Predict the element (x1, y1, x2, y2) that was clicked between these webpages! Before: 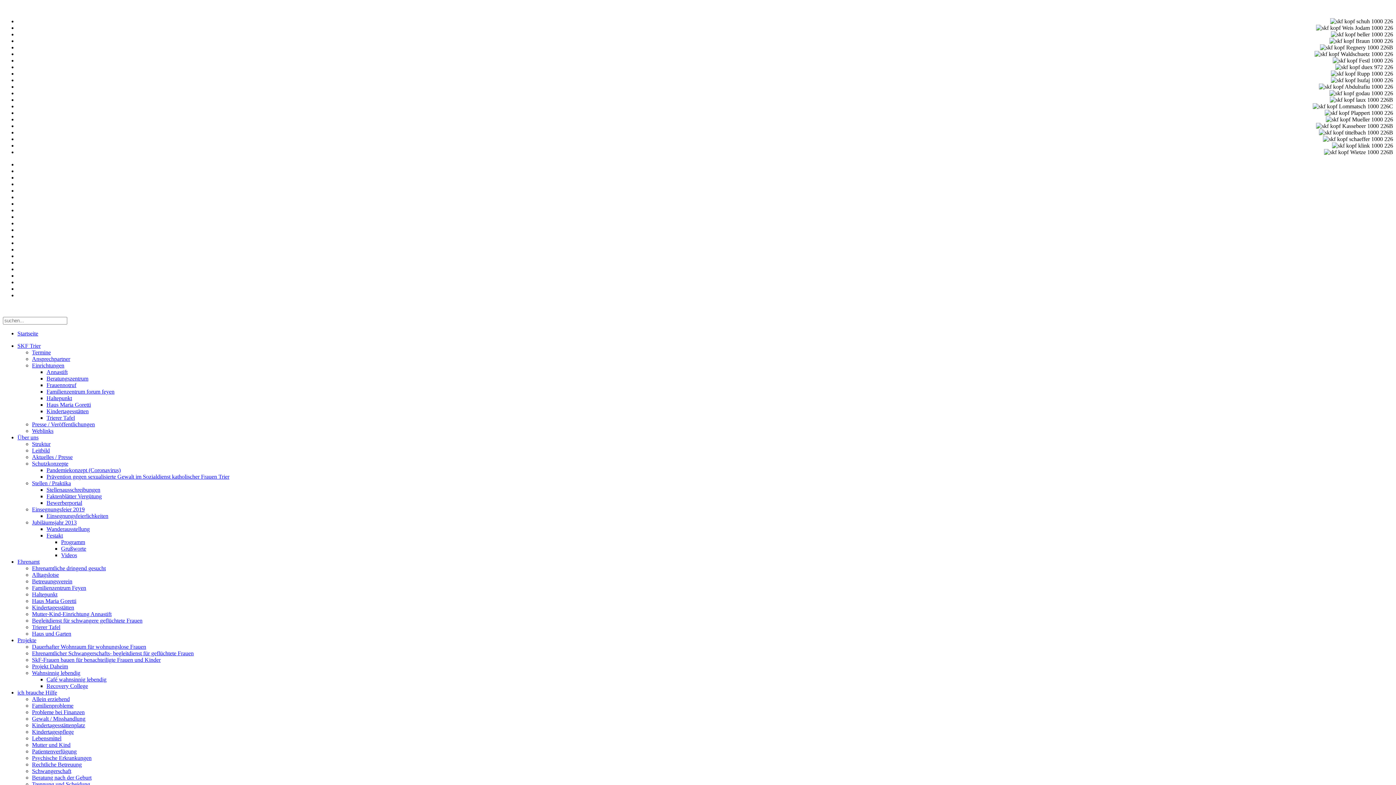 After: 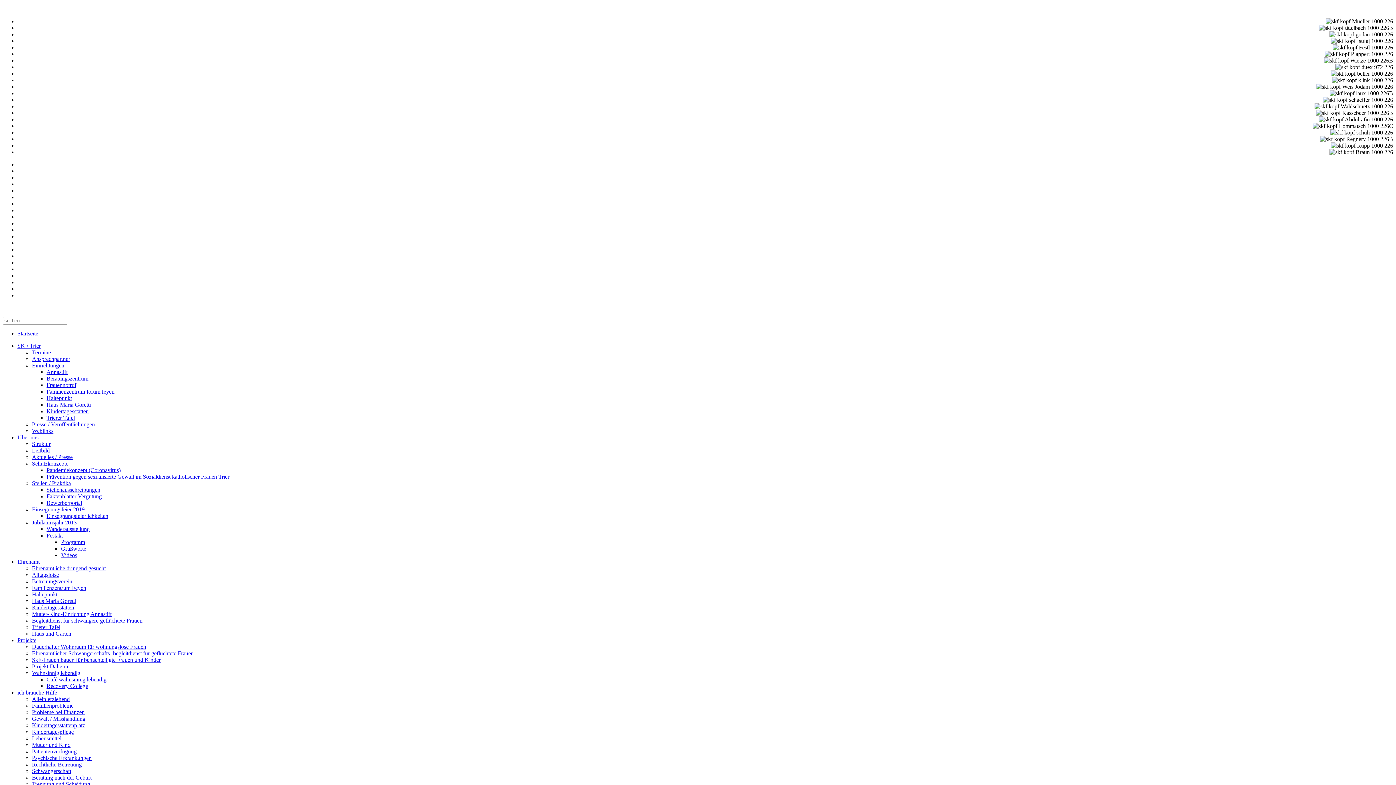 Action: label: Patientenverfügung bbox: (32, 748, 76, 754)